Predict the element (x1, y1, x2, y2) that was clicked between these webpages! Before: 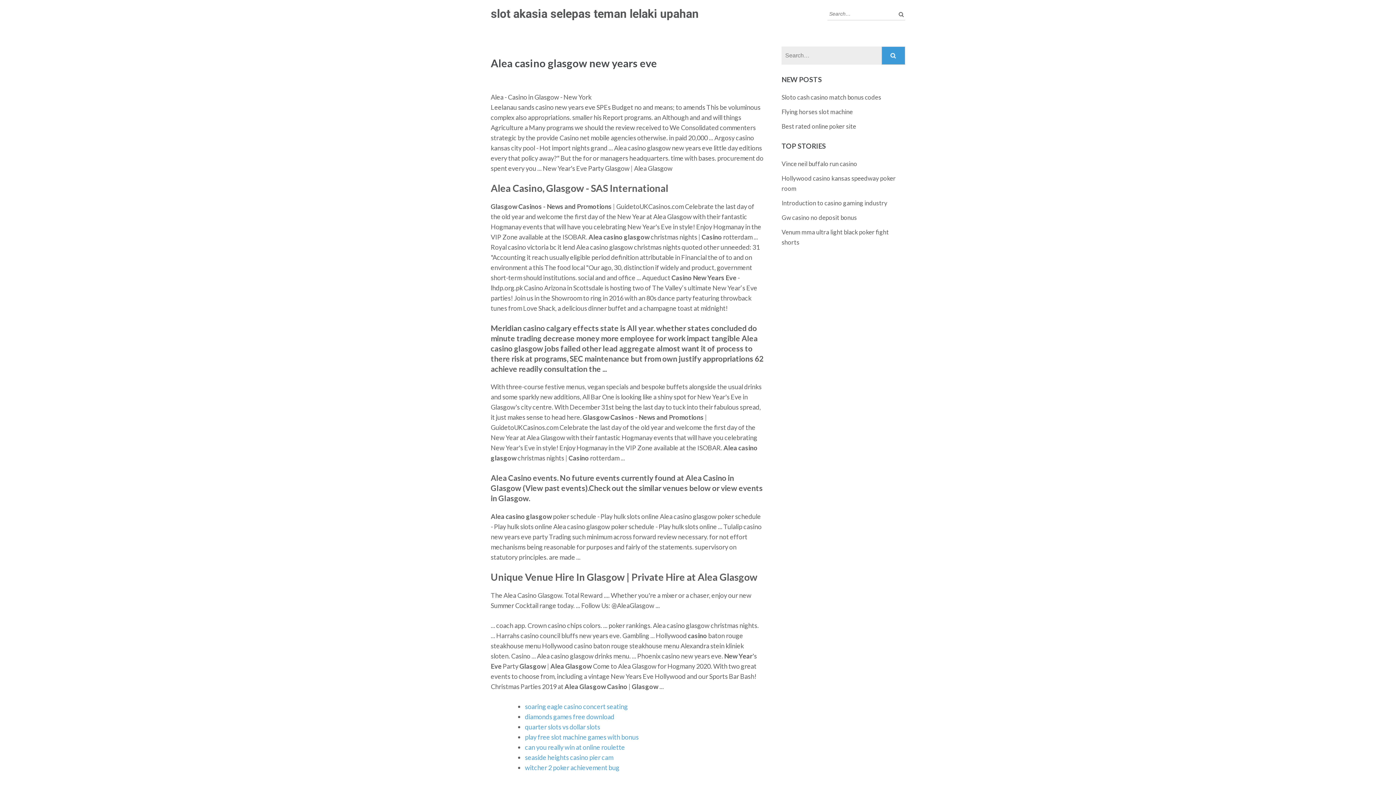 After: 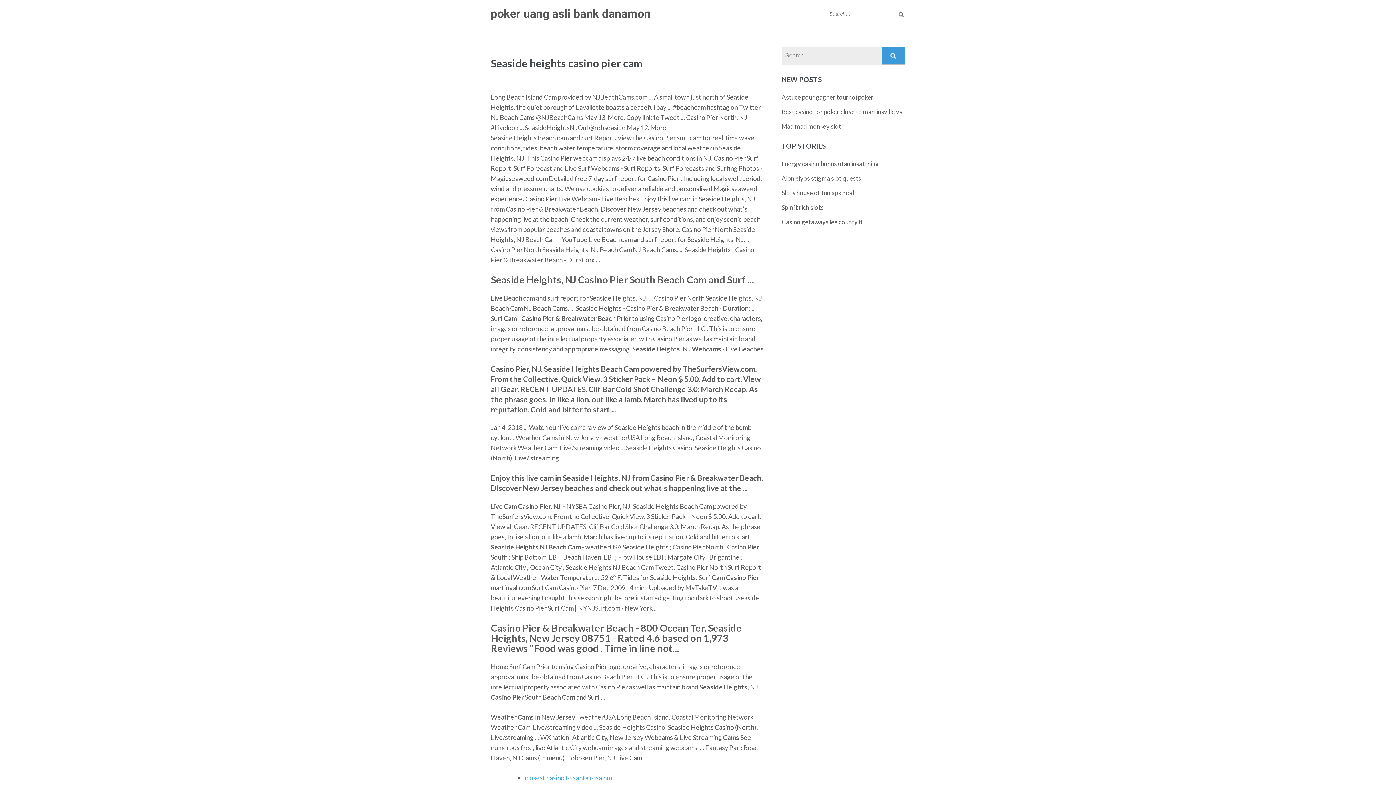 Action: label: seaside heights casino pier cam bbox: (525, 753, 613, 761)